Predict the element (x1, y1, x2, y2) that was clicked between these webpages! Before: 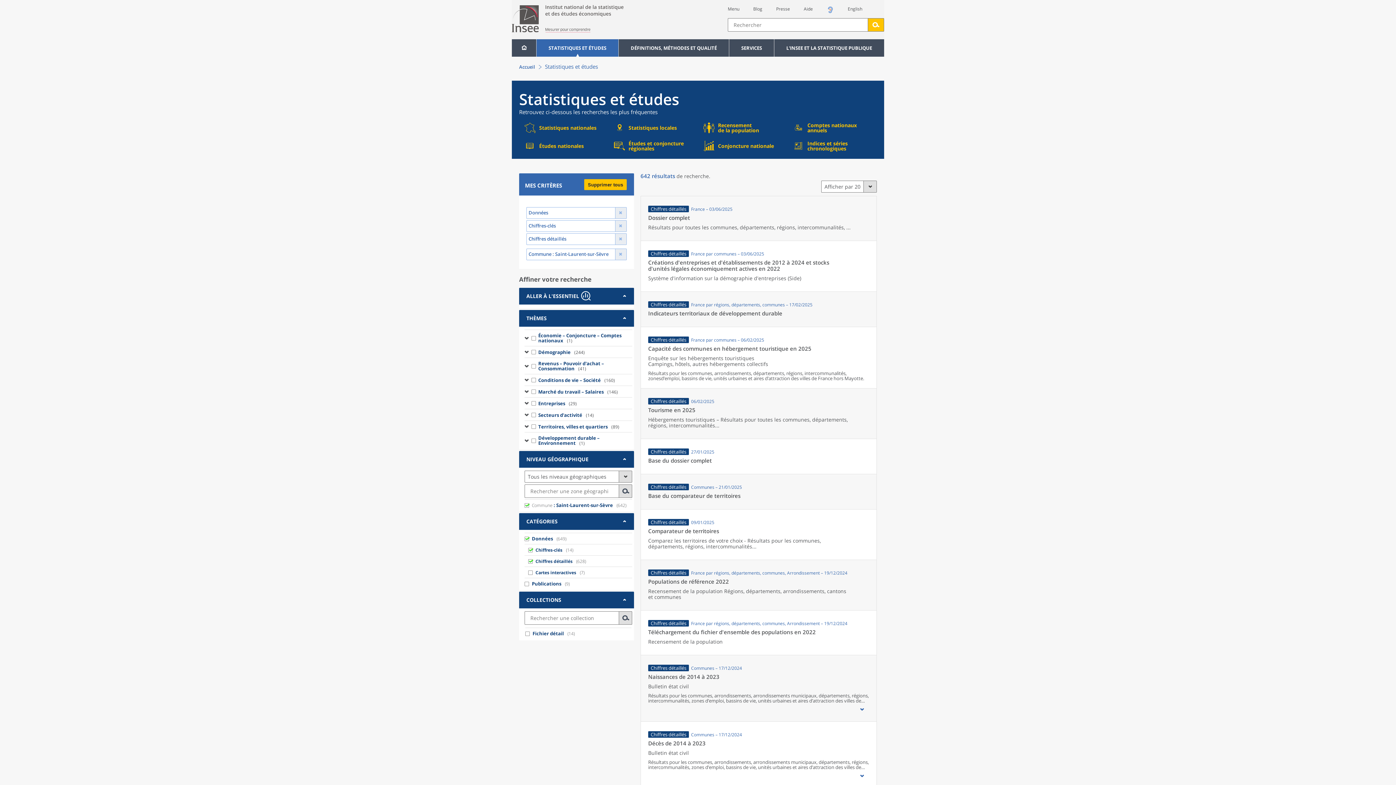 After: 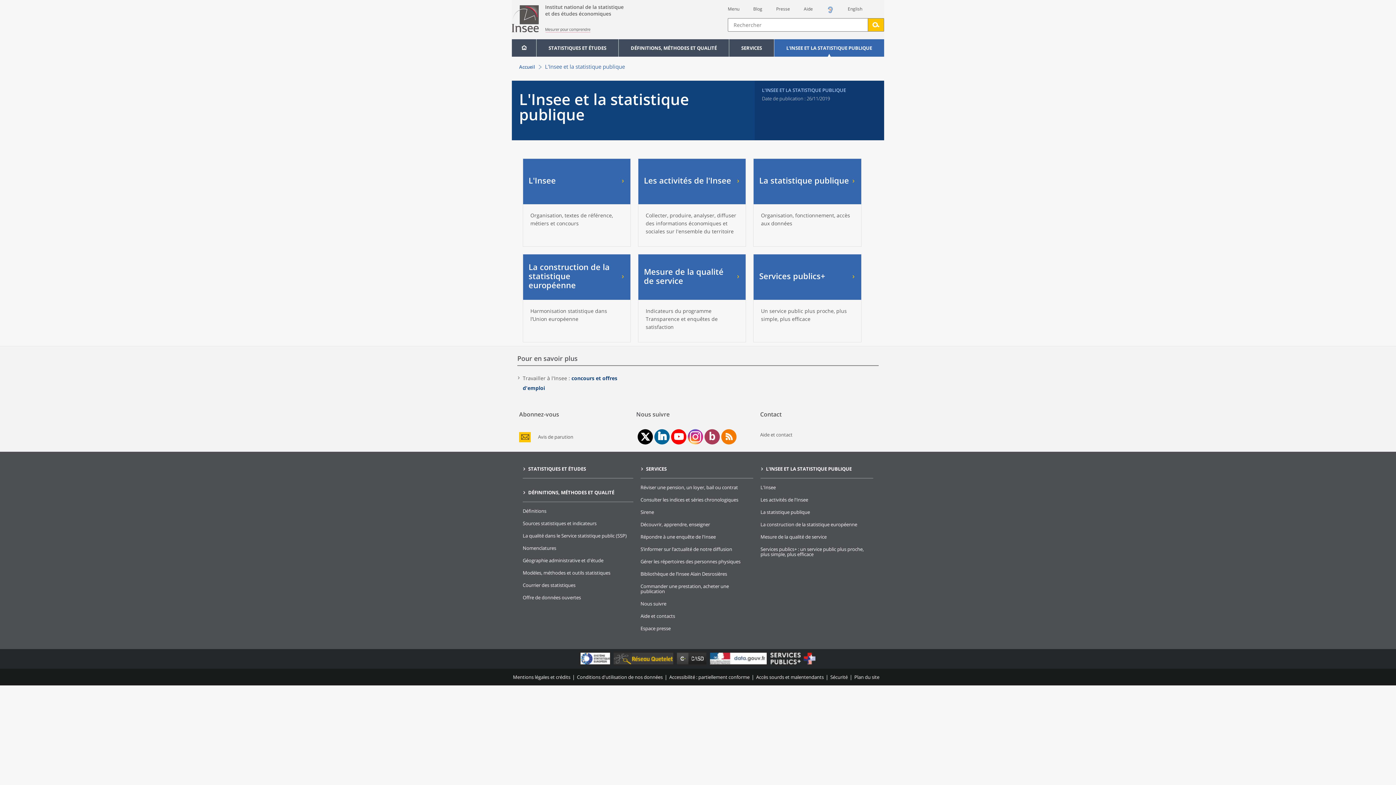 Action: bbox: (774, 39, 884, 56) label: L'INSEE ET LA STATISTIQUE PUBLIQUE